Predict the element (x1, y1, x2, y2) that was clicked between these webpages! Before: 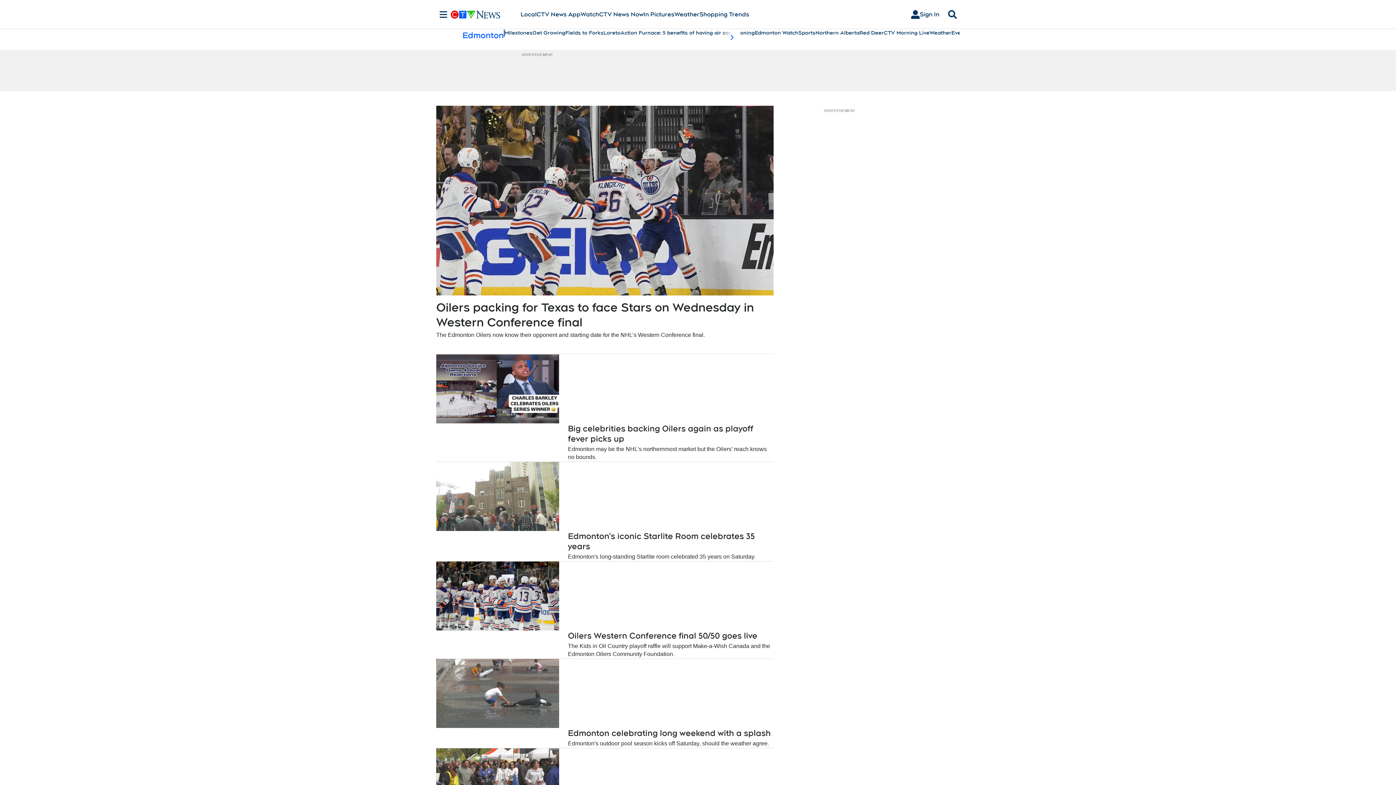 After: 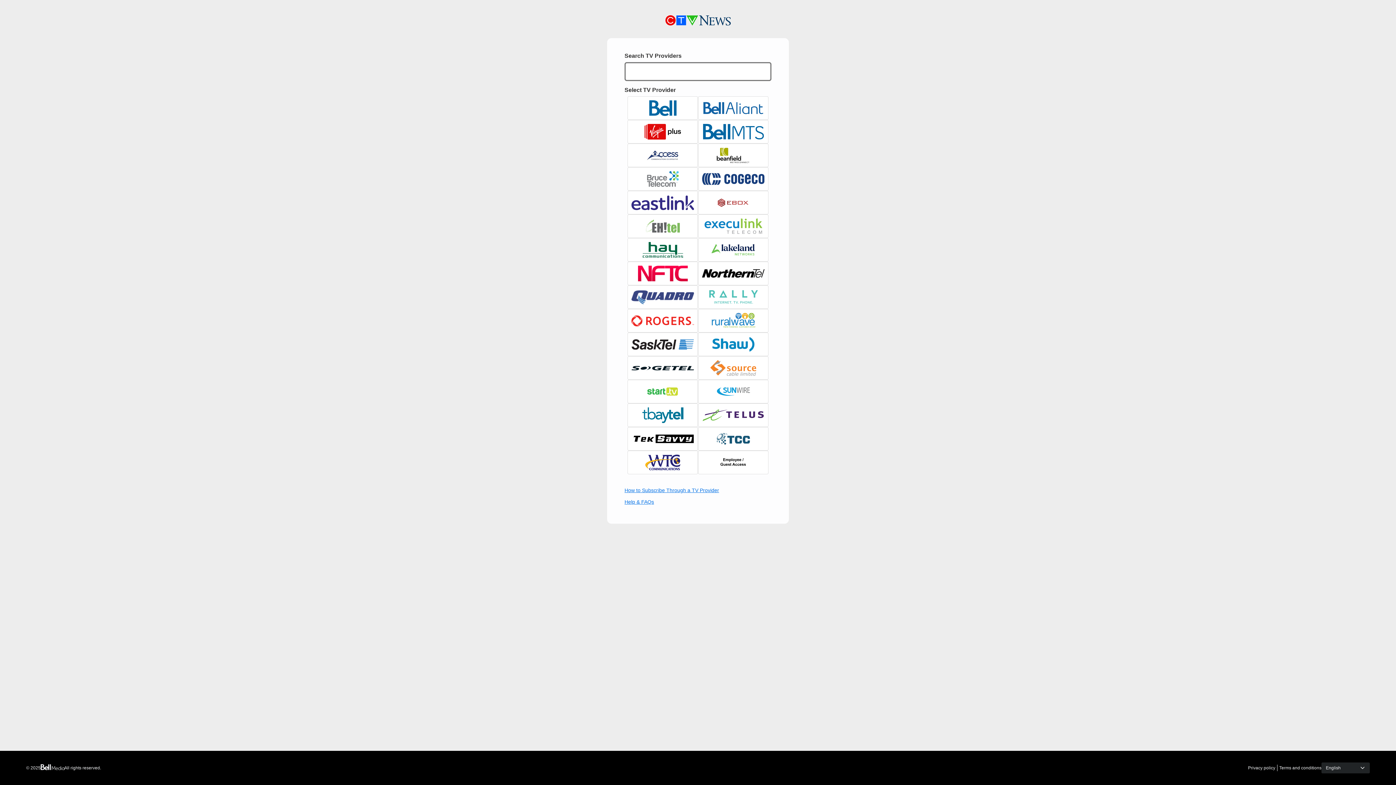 Action: bbox: (905, 7, 945, 21) label: Sign In